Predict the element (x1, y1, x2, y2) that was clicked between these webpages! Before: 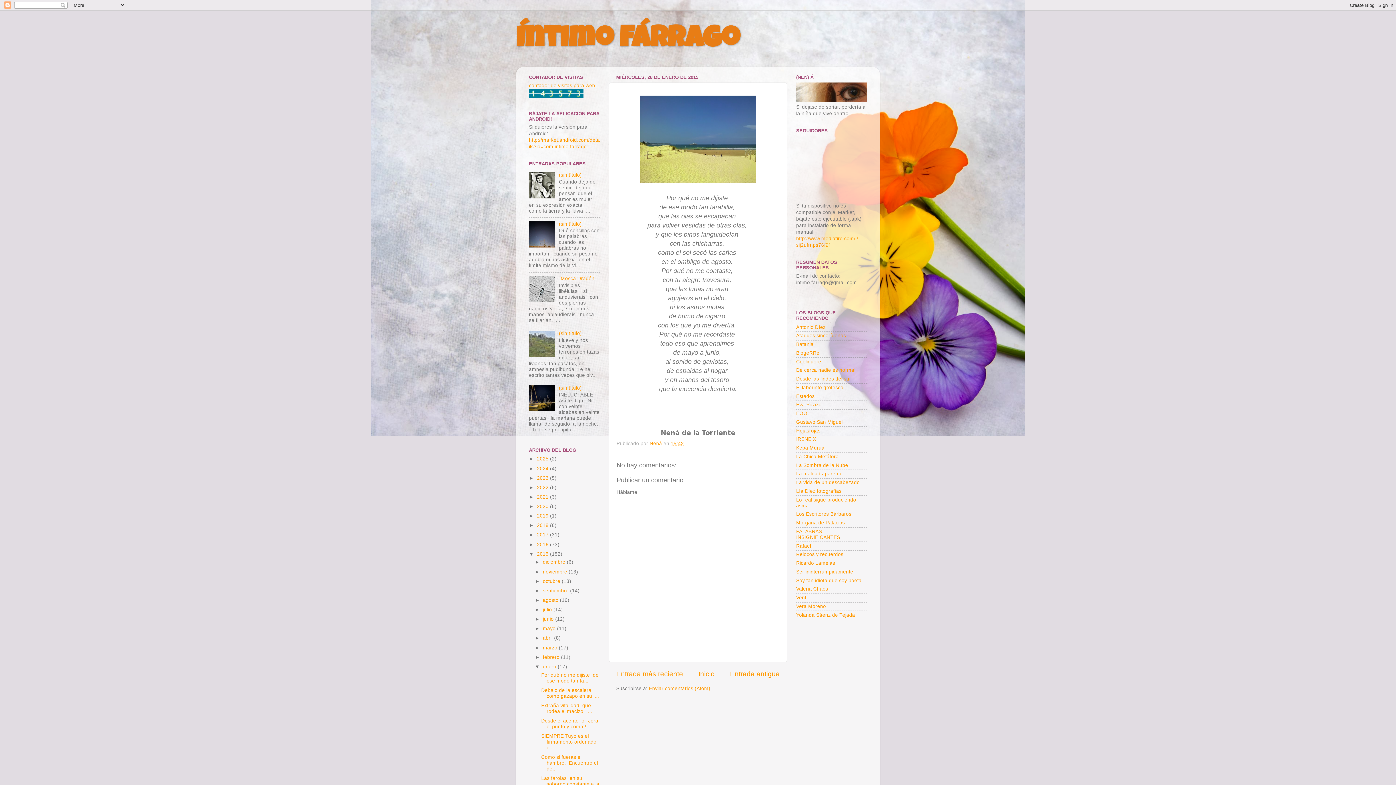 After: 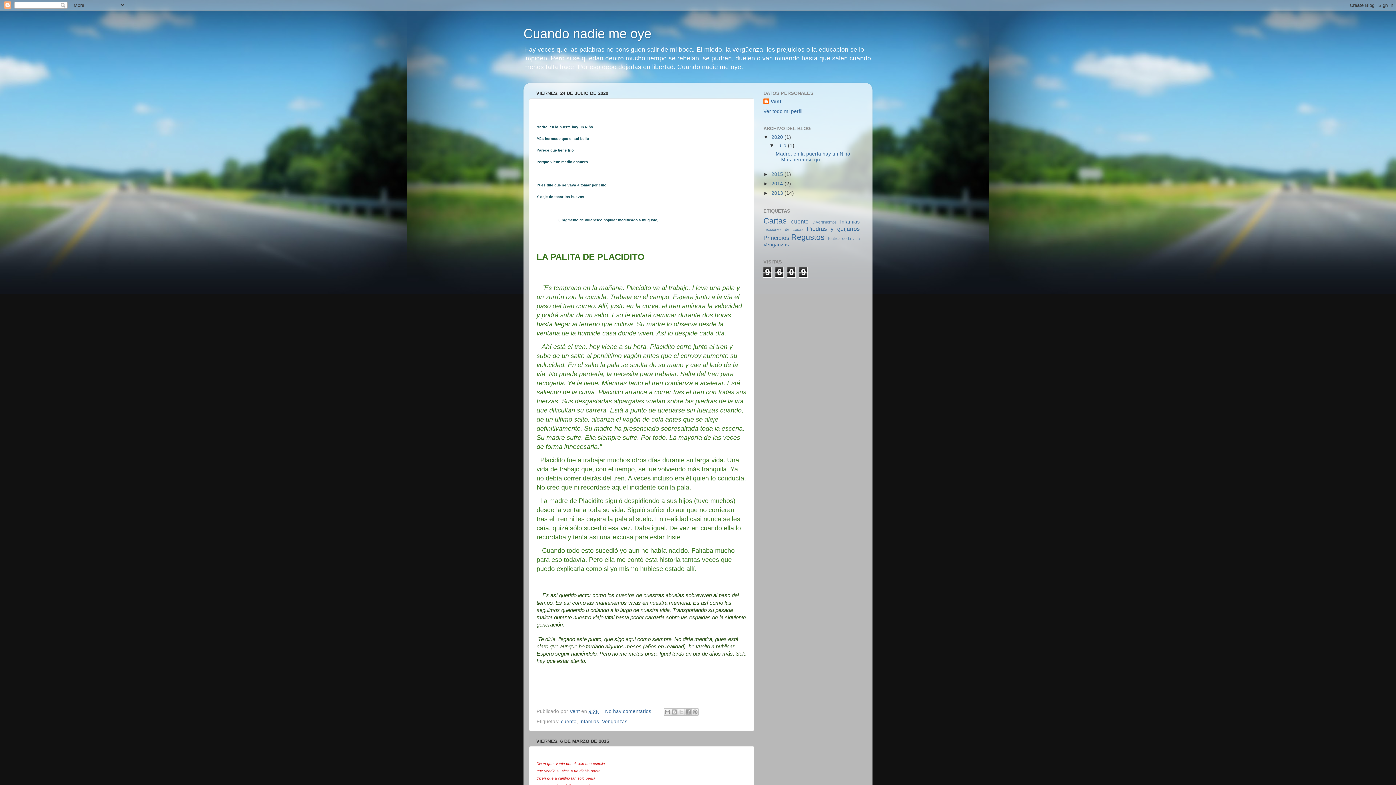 Action: bbox: (796, 595, 806, 600) label: Vent